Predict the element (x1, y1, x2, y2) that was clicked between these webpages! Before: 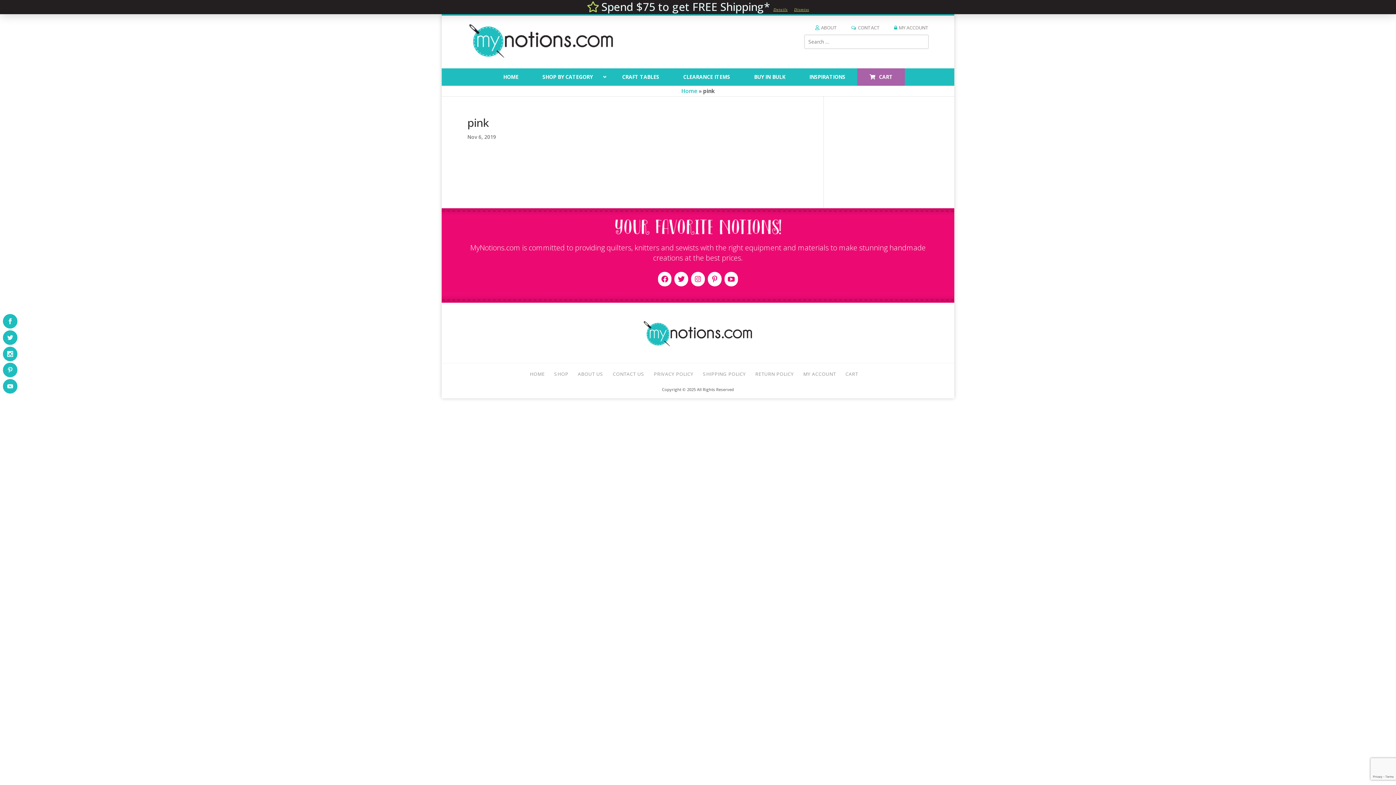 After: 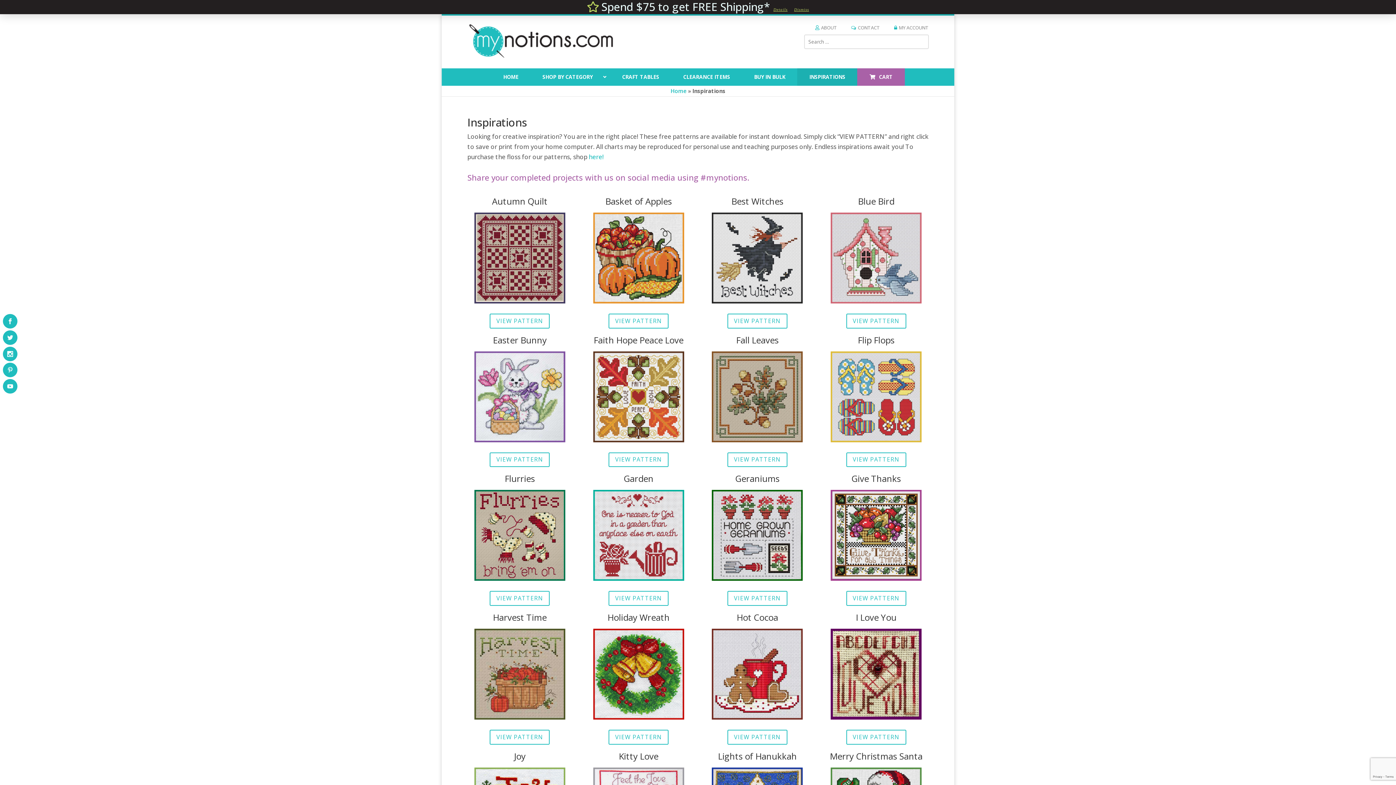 Action: label: INSPIRATIONS bbox: (797, 68, 857, 85)